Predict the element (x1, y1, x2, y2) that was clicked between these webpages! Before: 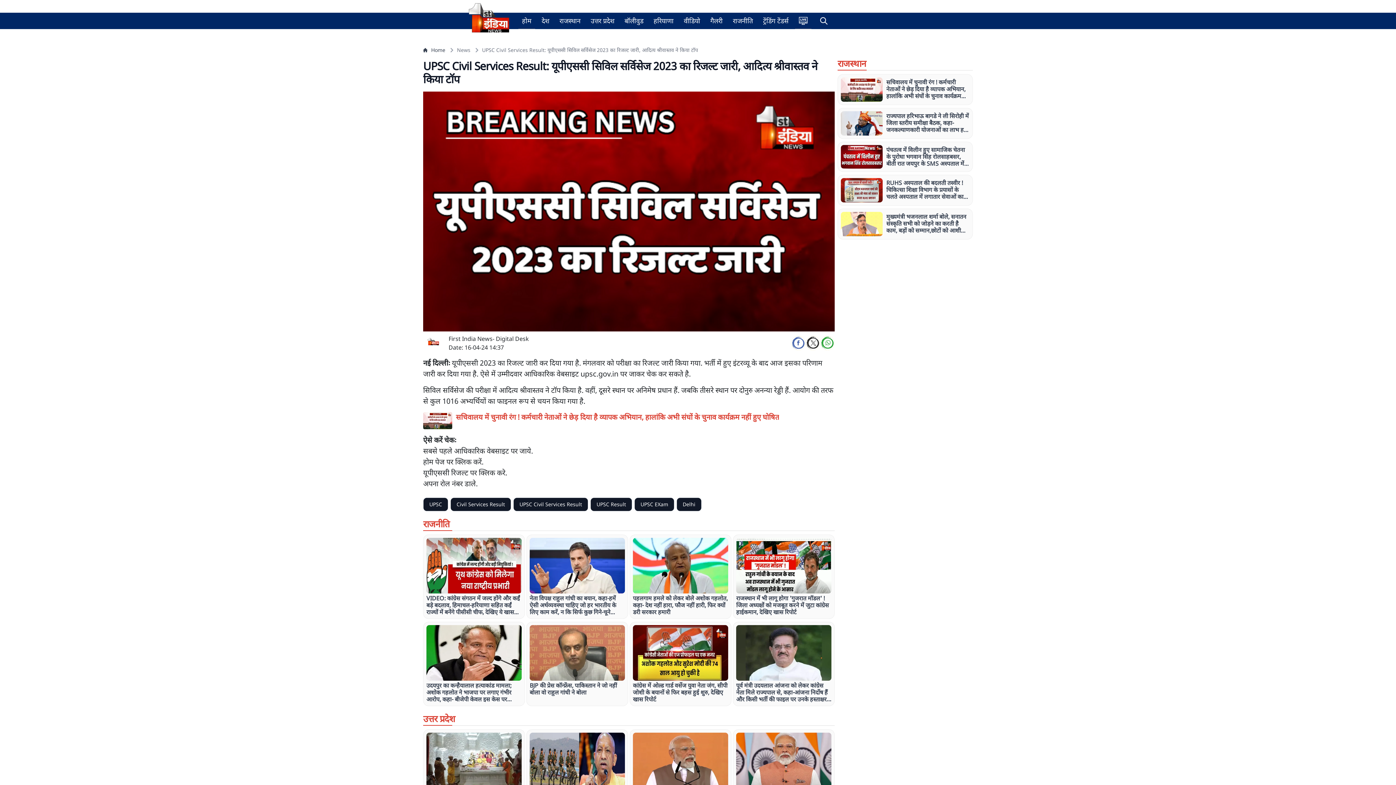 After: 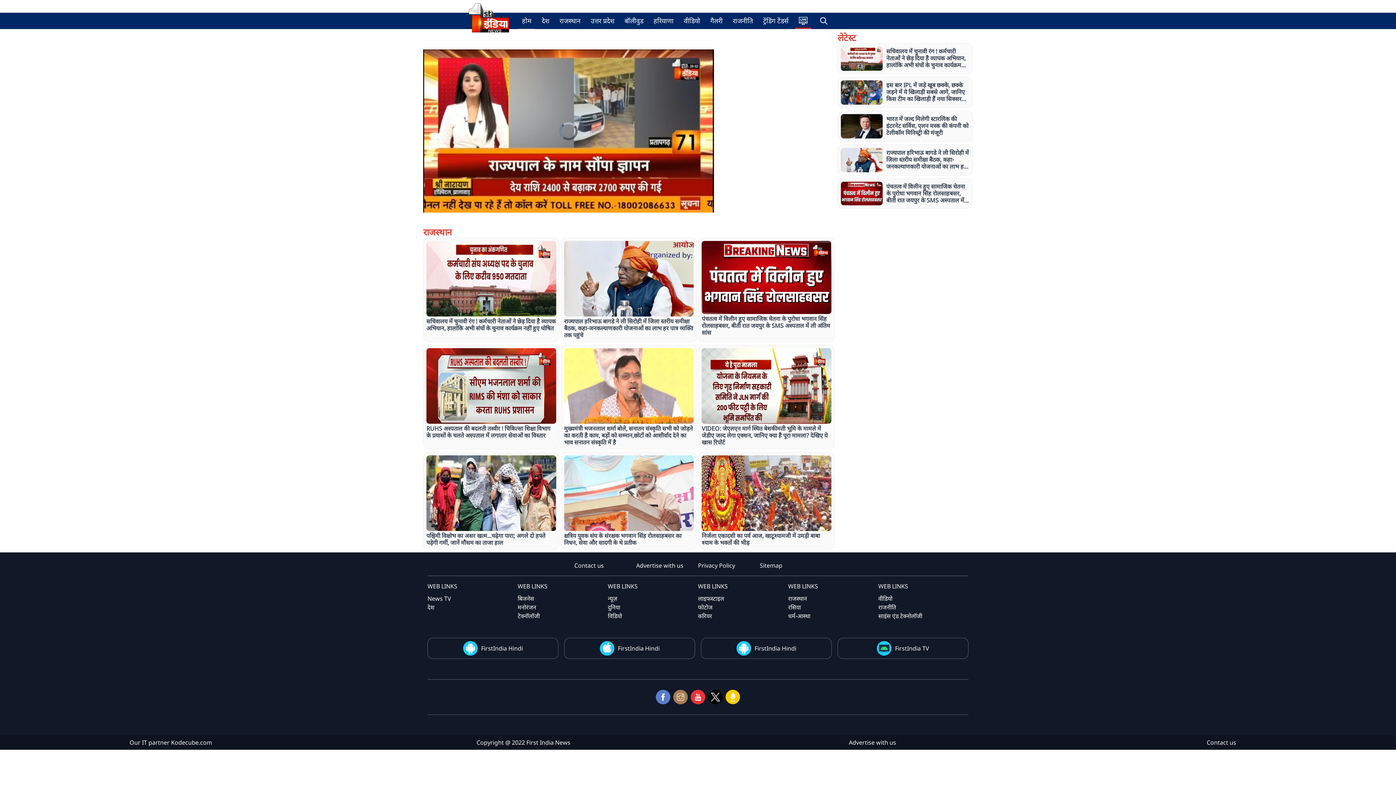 Action: bbox: (795, 12, 811, 28)